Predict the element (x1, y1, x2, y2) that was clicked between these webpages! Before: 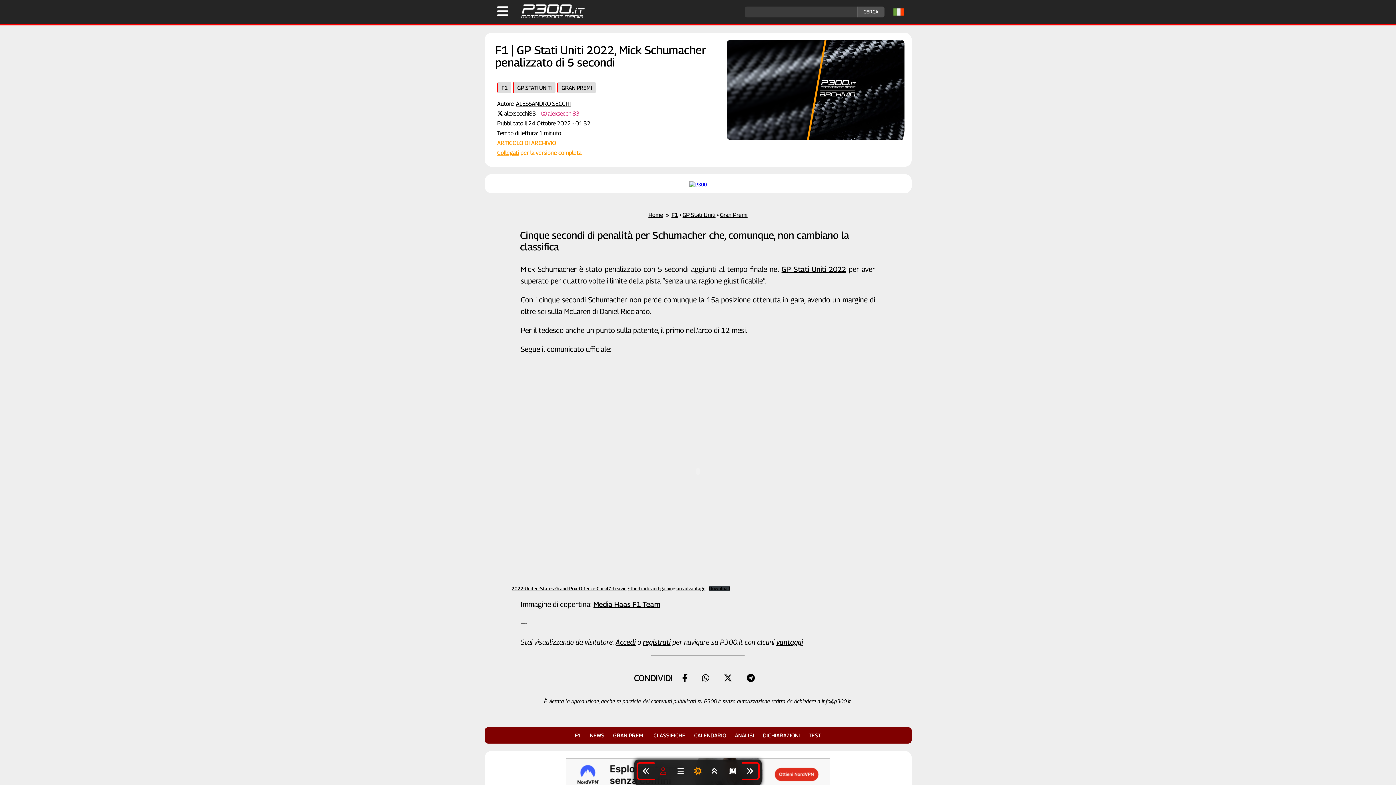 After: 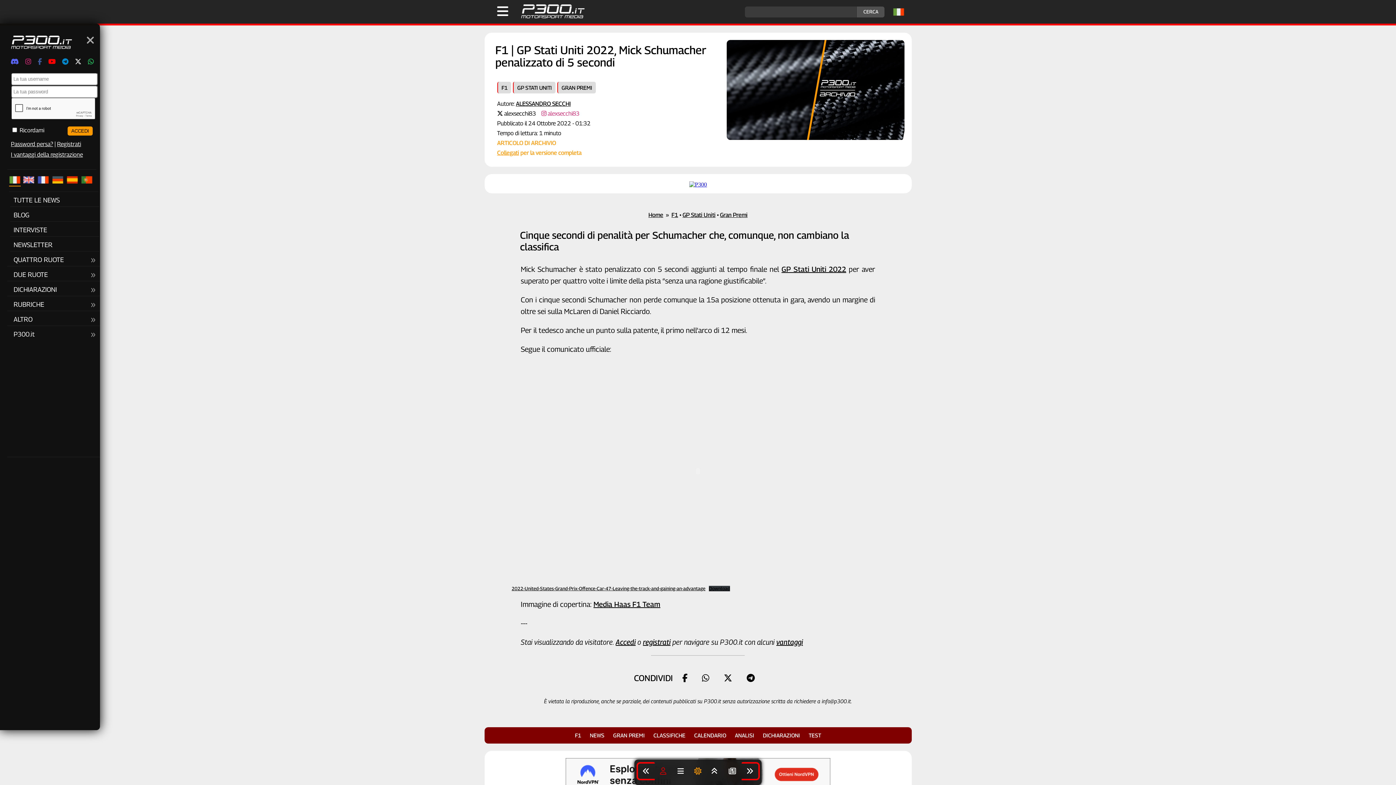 Action: label: Apri il Menu di P300.it bbox: (497, 4, 508, 18)